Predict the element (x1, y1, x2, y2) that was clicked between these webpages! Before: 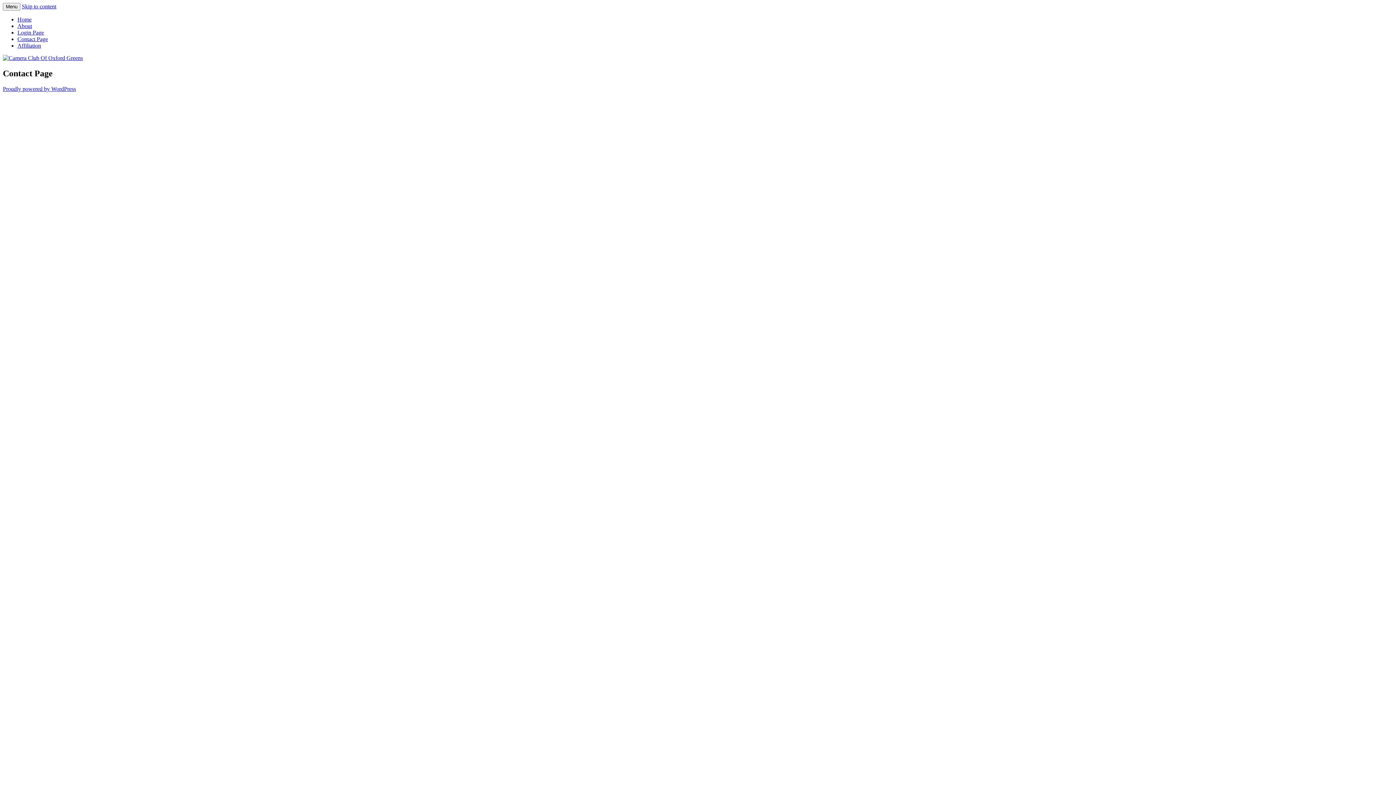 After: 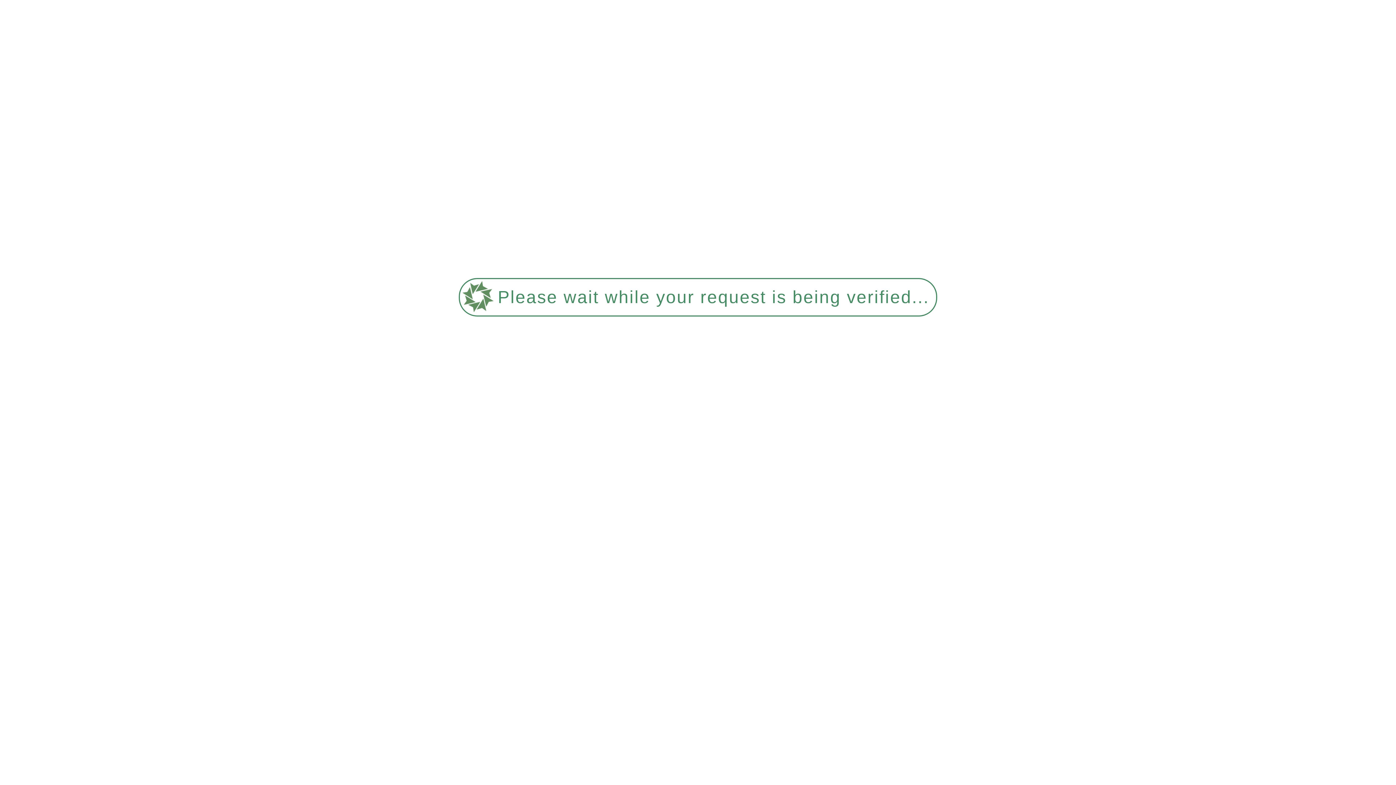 Action: bbox: (17, 16, 31, 22) label: Home